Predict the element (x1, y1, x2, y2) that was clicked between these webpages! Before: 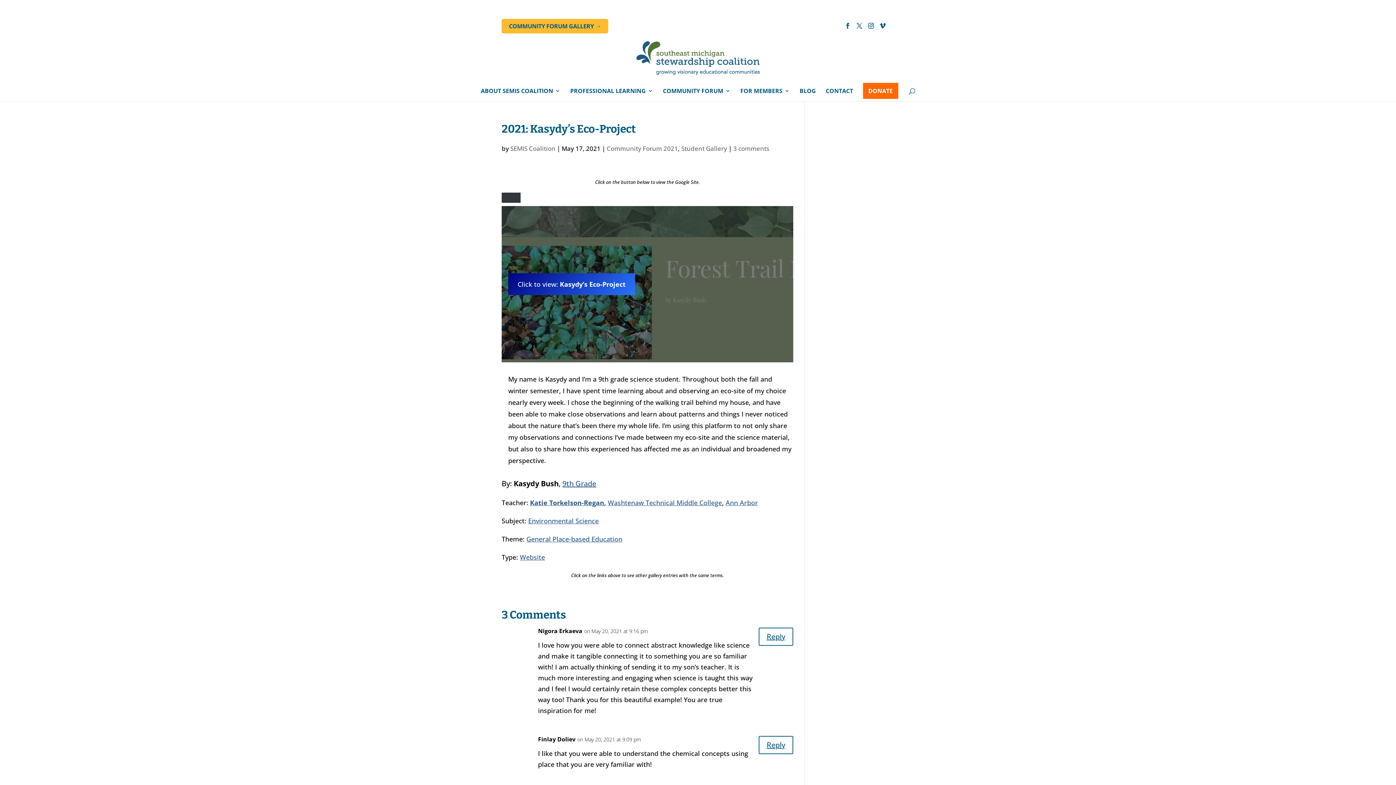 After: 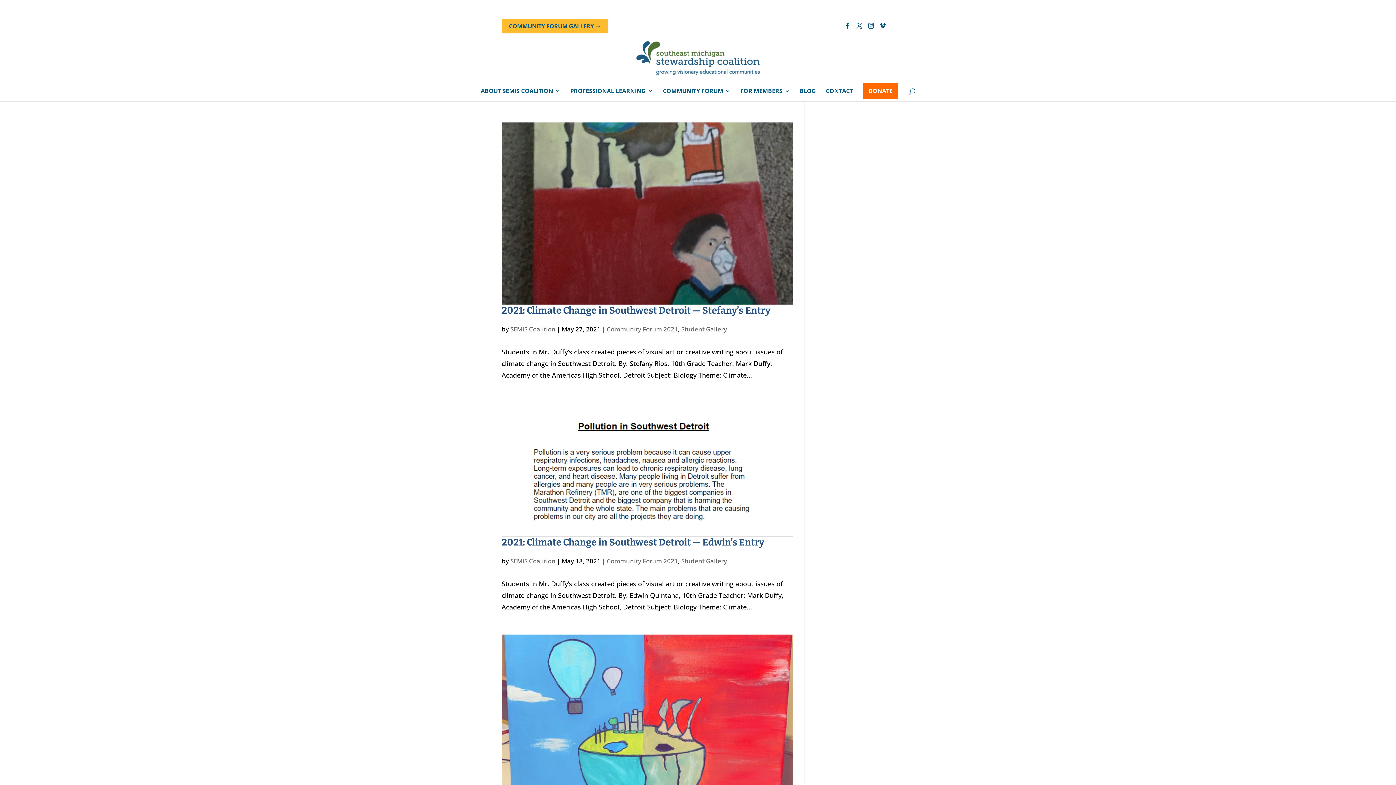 Action: bbox: (606, 144, 678, 152) label: Community Forum 2021